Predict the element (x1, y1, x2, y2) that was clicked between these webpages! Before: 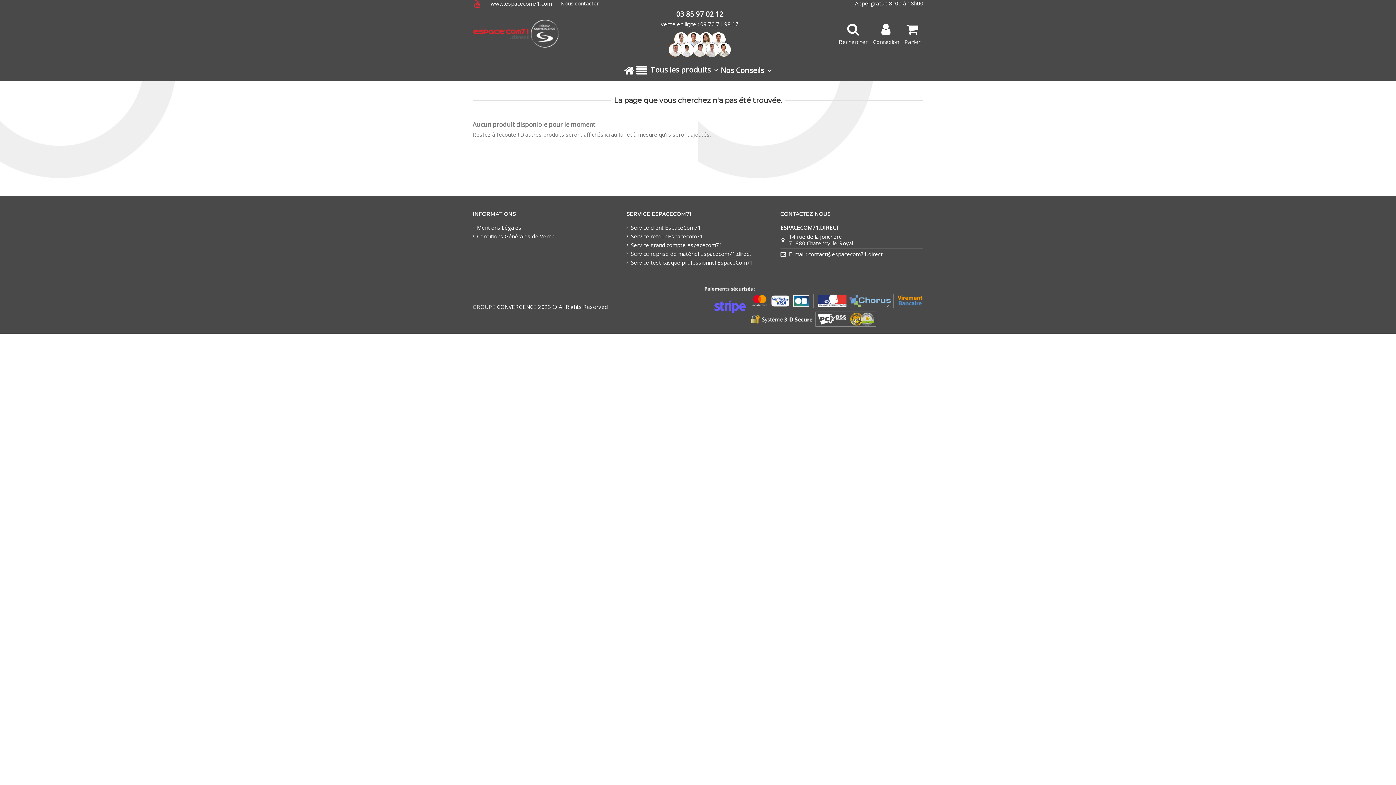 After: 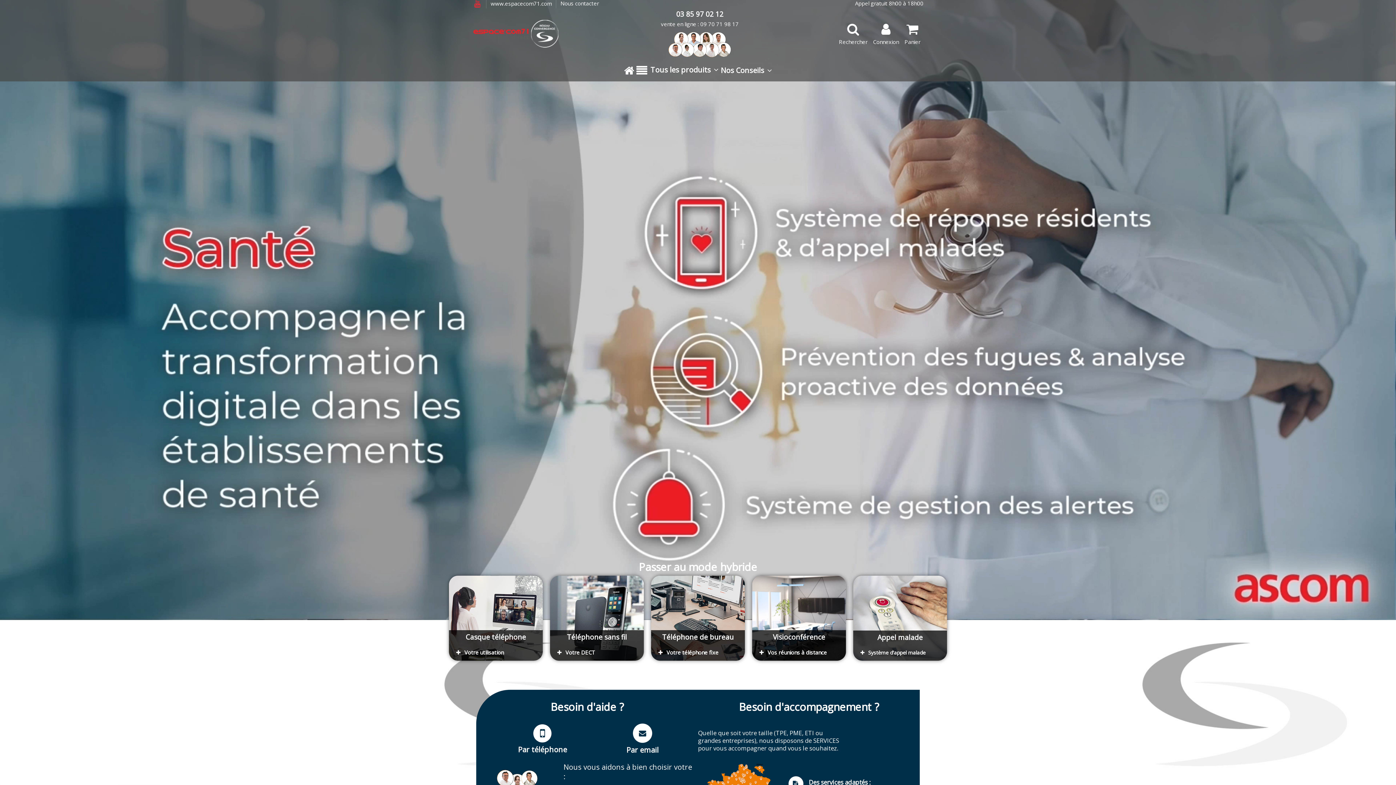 Action: bbox: (623, 59, 635, 81)